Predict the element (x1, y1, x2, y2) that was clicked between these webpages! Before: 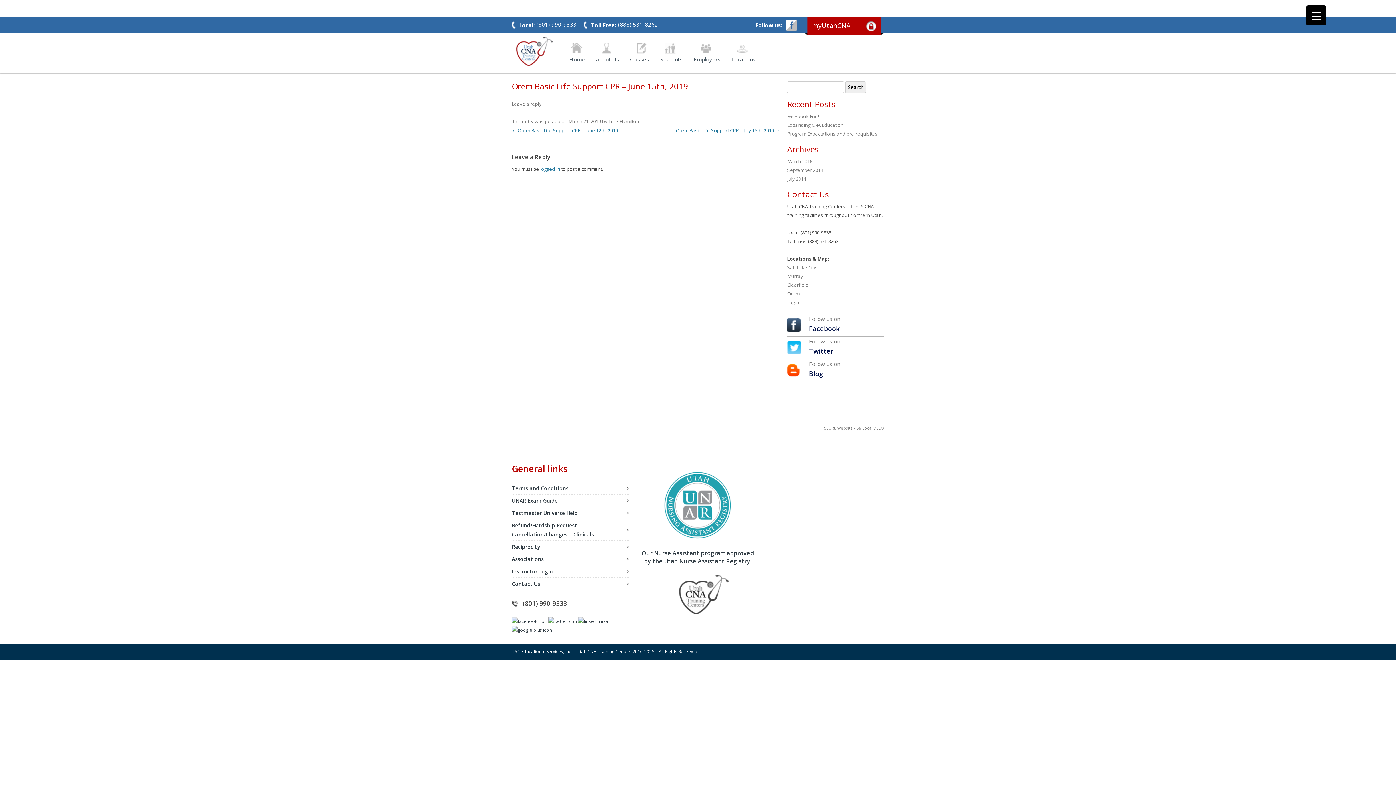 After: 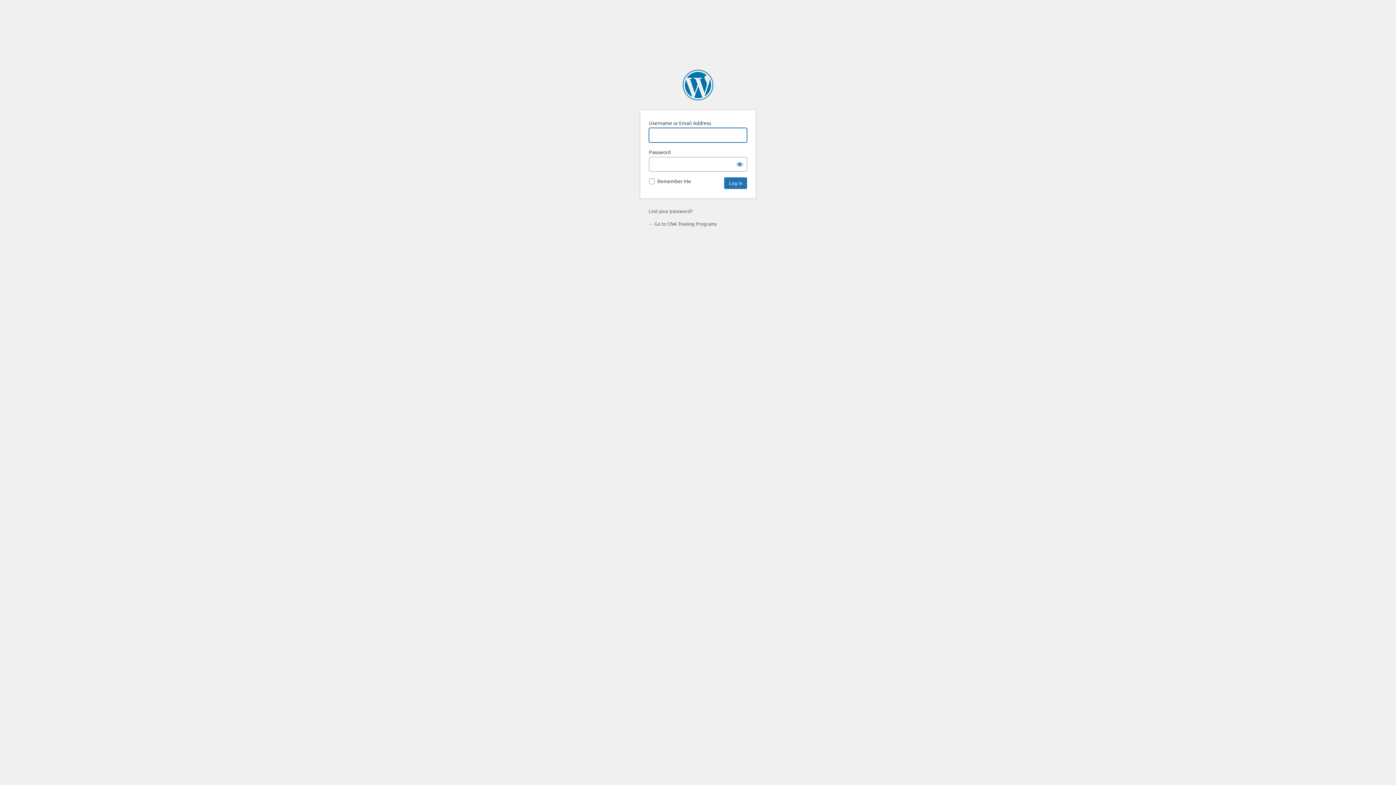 Action: bbox: (540, 165, 560, 172) label: logged in